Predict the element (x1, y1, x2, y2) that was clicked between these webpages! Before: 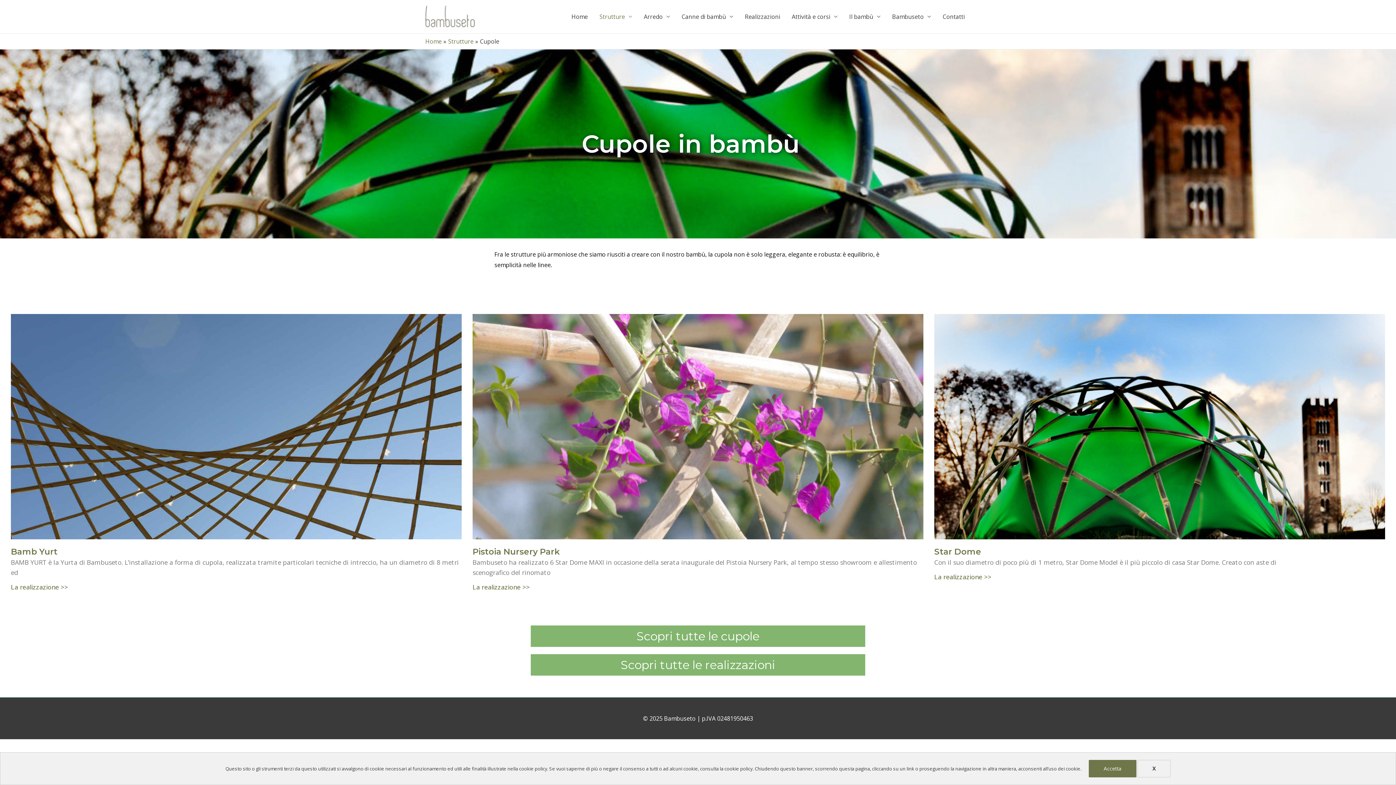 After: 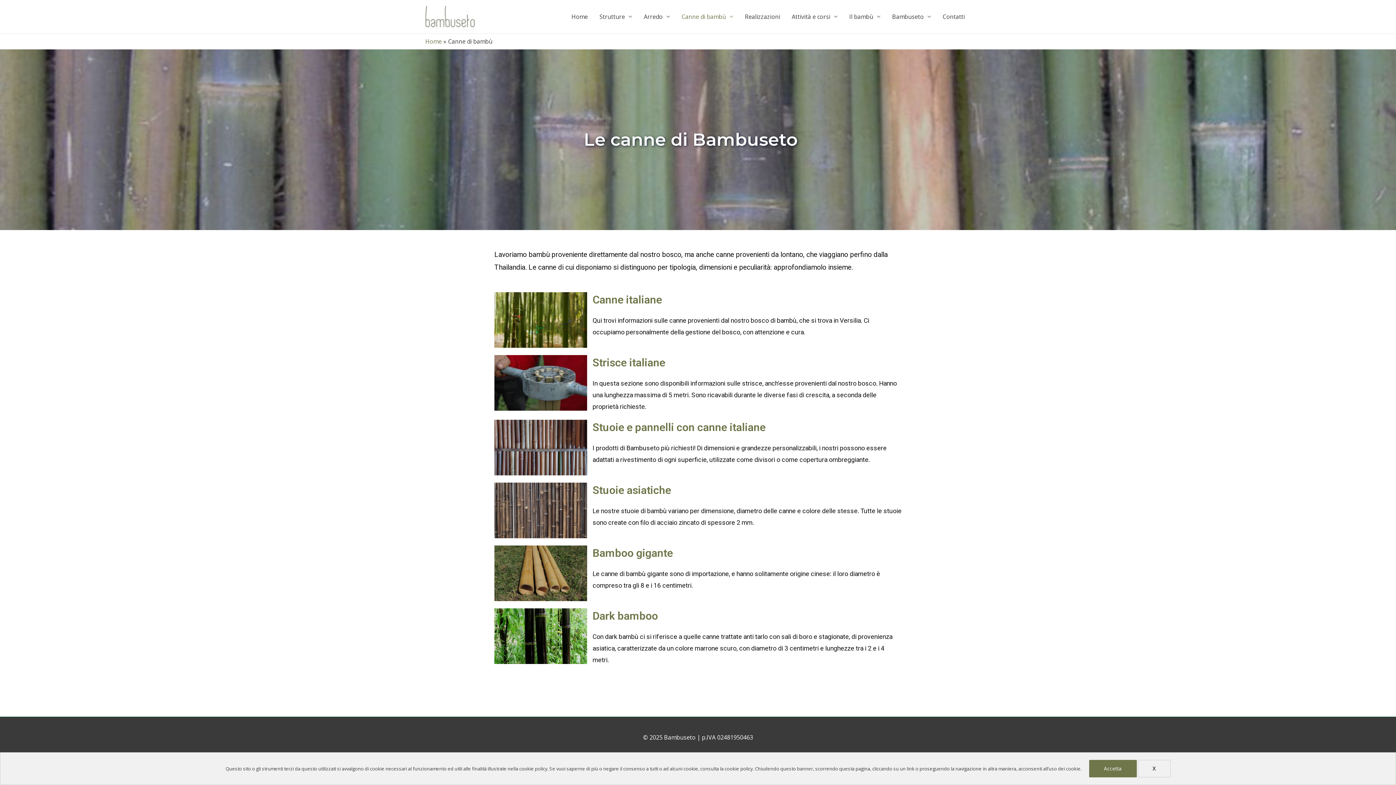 Action: bbox: (676, 5, 739, 28) label: Canne di bambù